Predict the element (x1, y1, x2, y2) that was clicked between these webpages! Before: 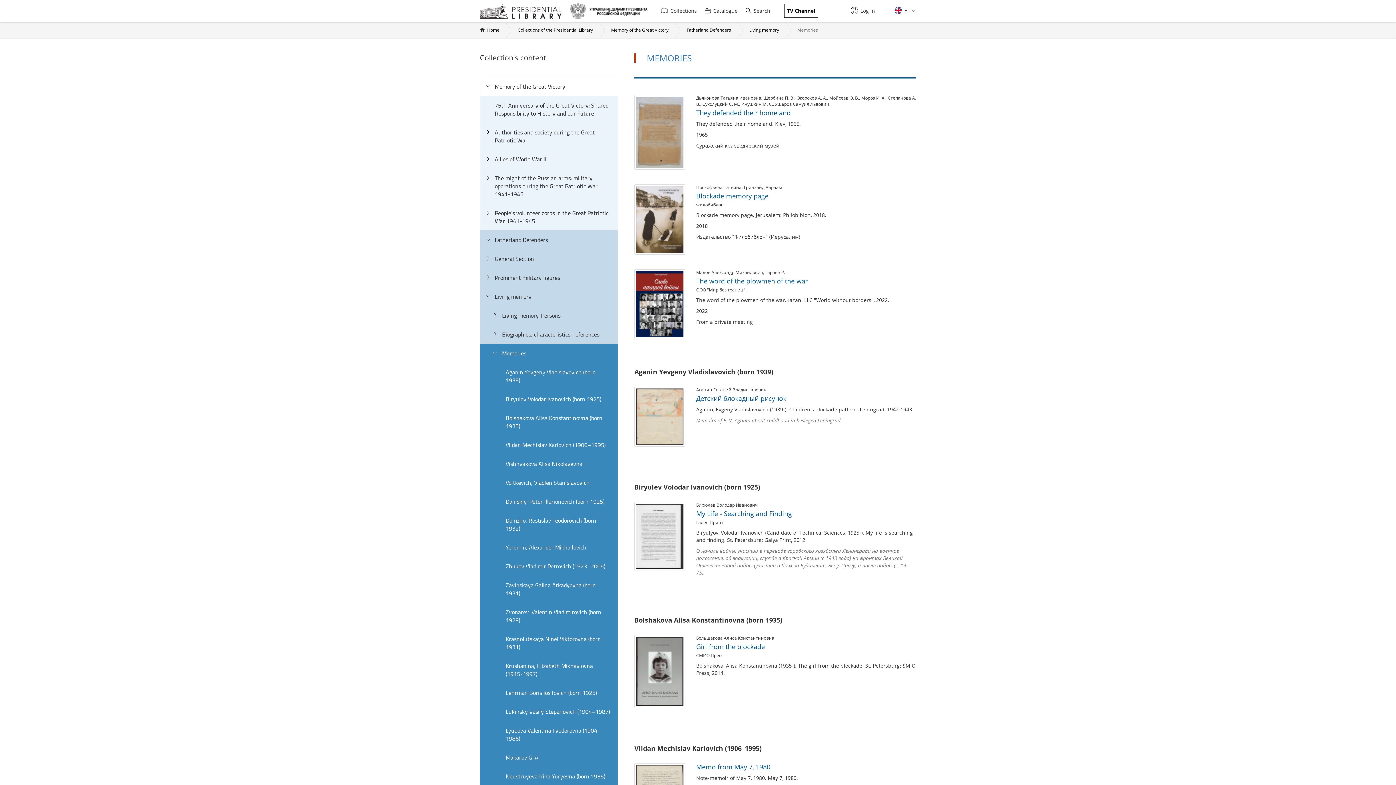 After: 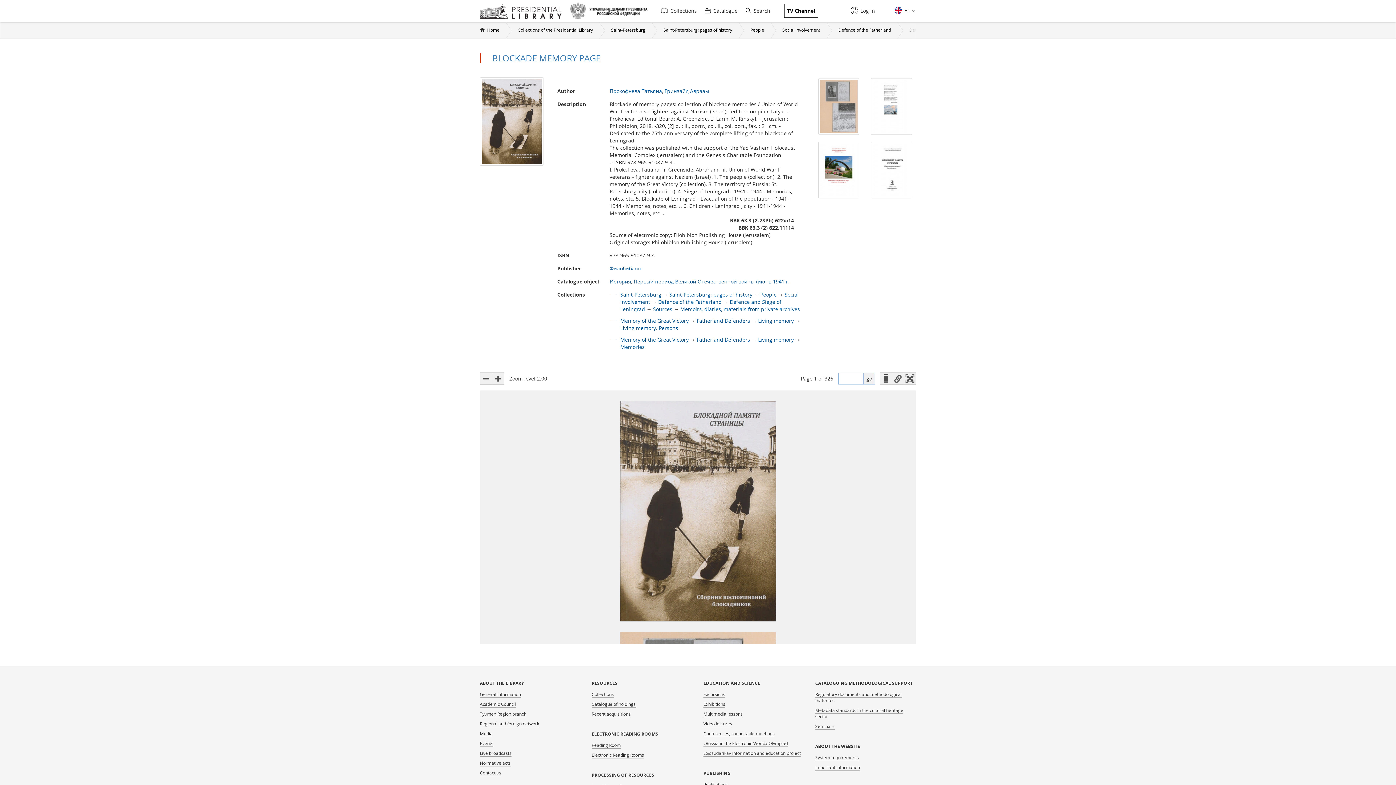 Action: bbox: (634, 215, 685, 222)